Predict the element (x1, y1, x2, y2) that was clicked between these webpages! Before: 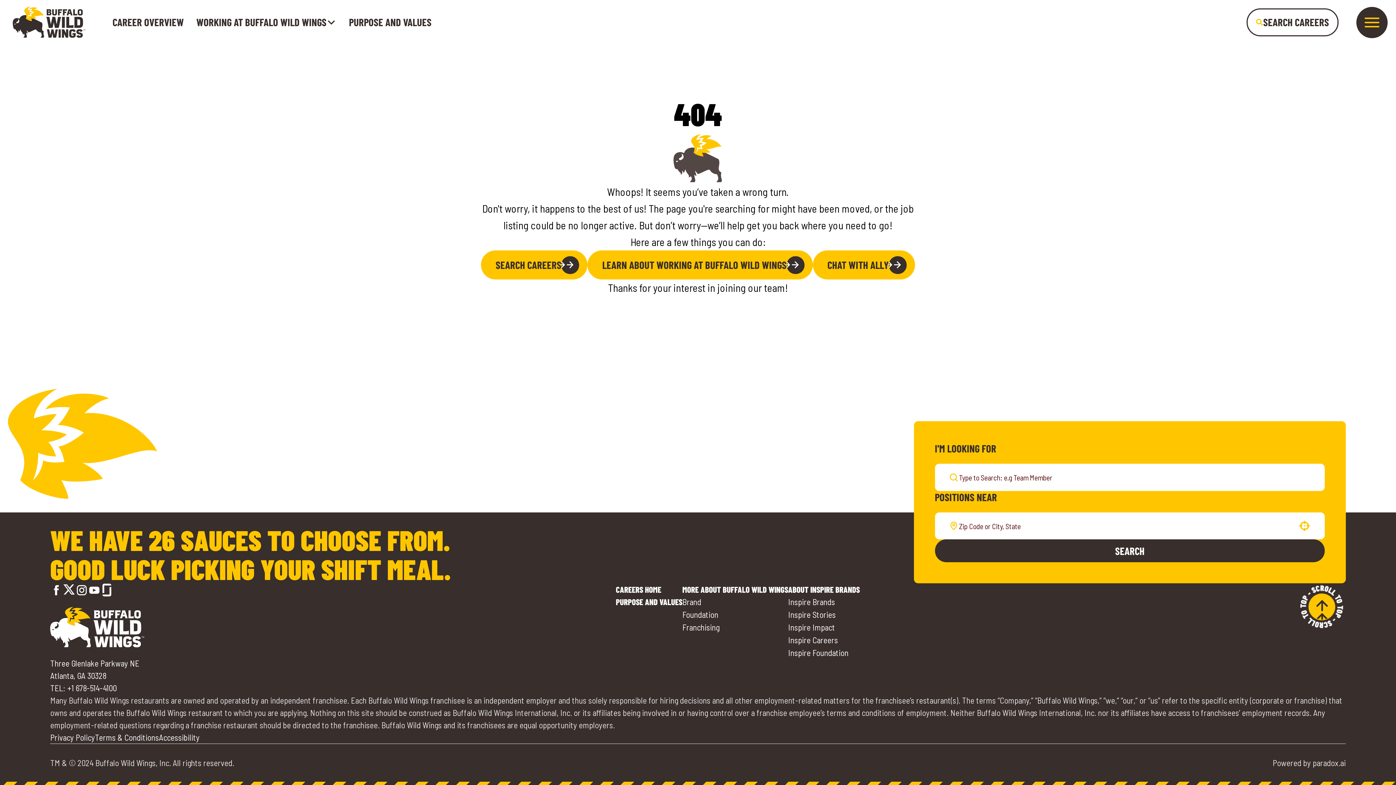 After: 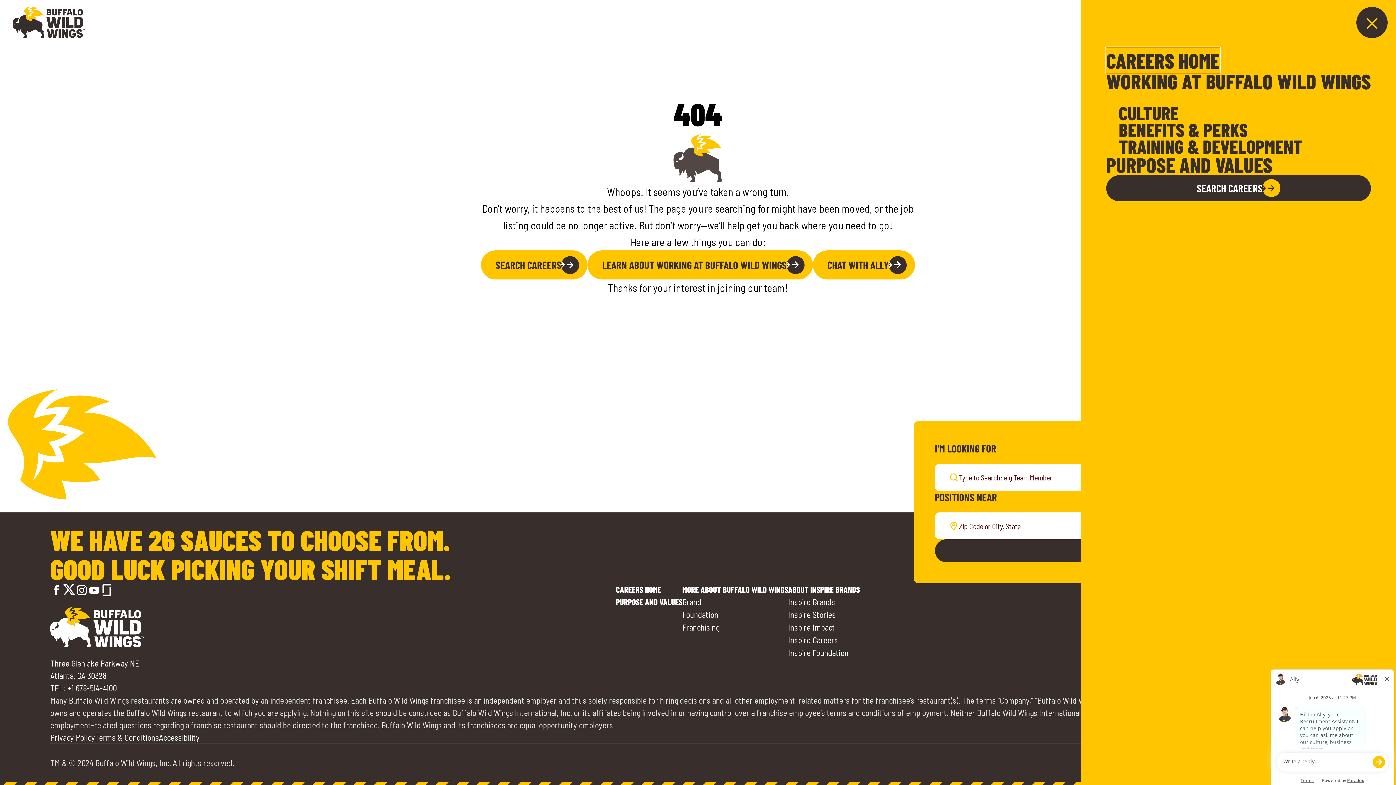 Action: bbox: (1356, 6, 1387, 38) label: Toggle drawer